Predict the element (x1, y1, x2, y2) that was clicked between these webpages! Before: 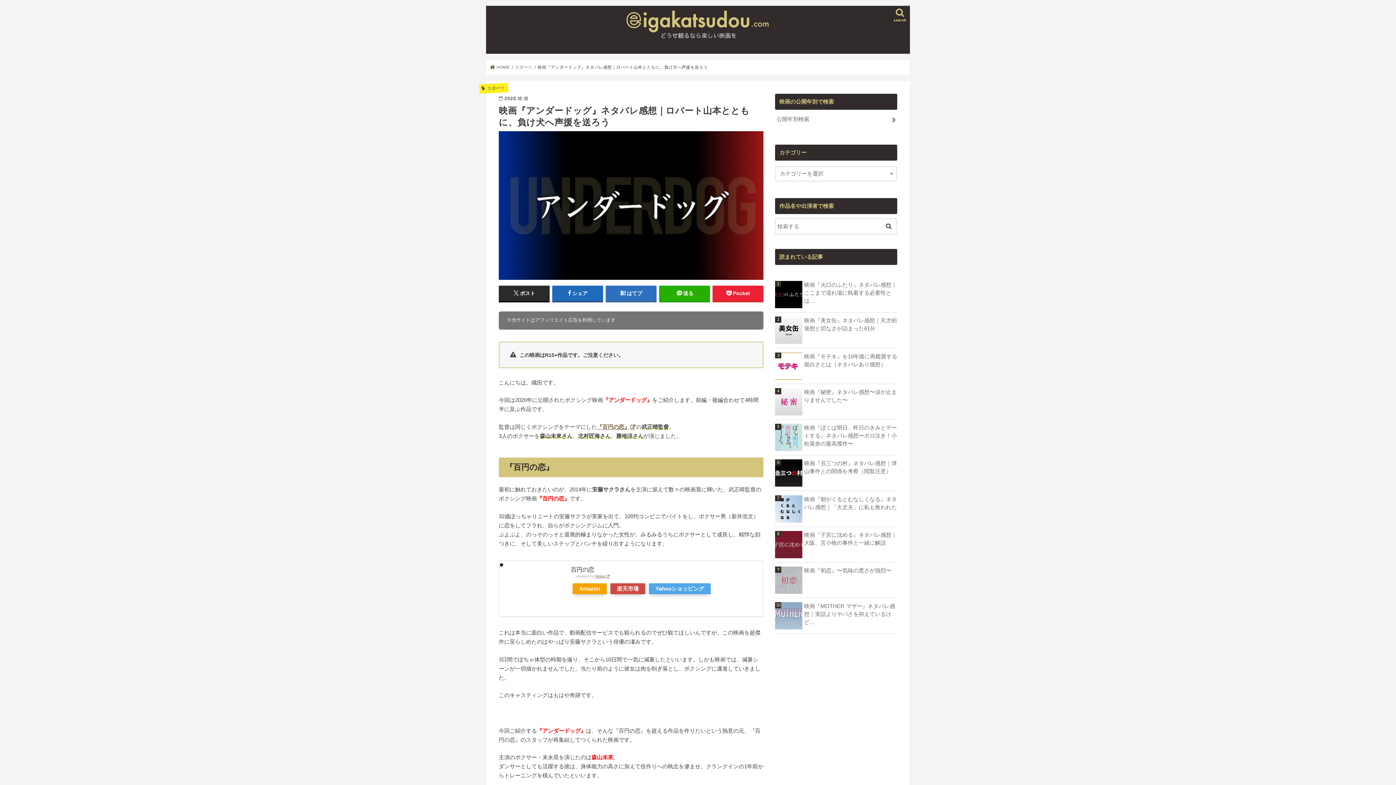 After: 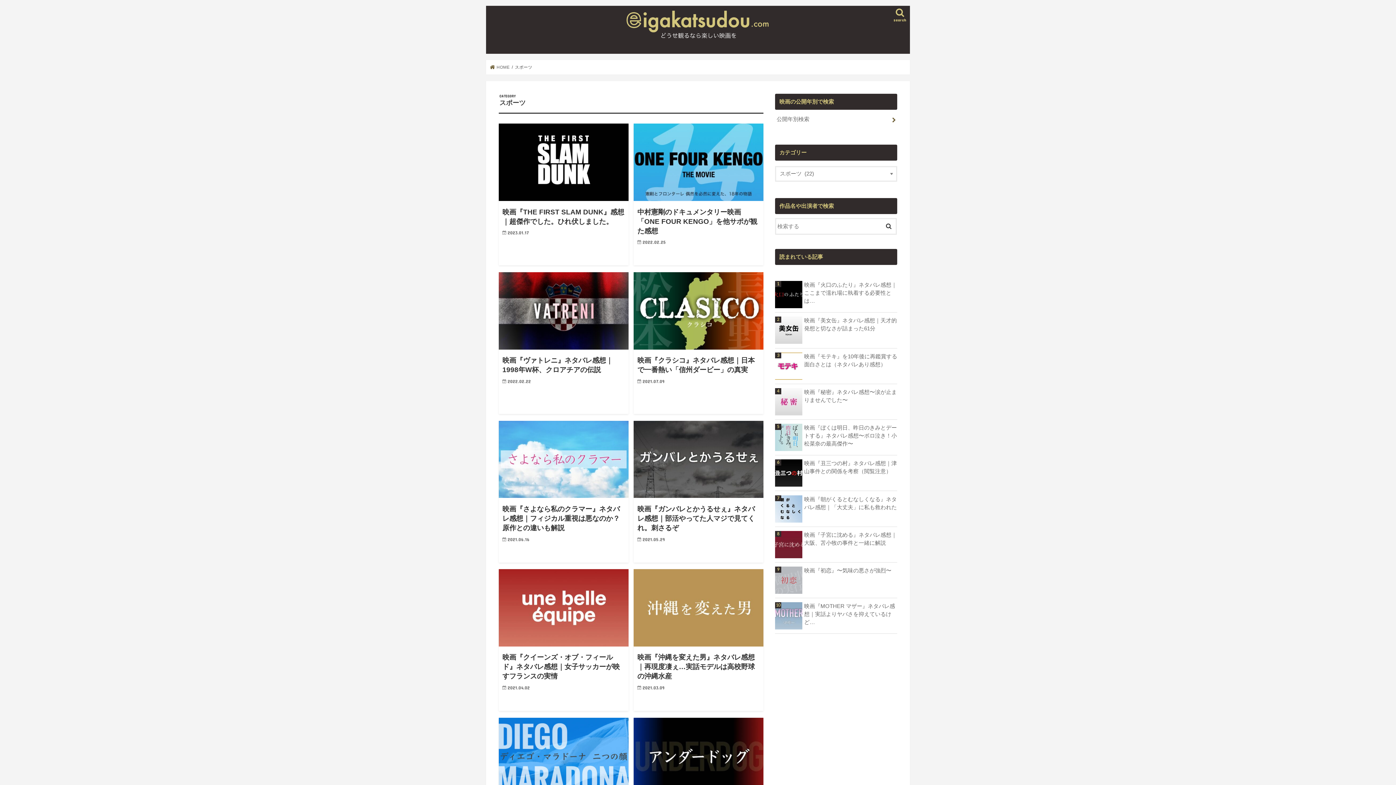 Action: bbox: (515, 65, 532, 69) label: スポーツ